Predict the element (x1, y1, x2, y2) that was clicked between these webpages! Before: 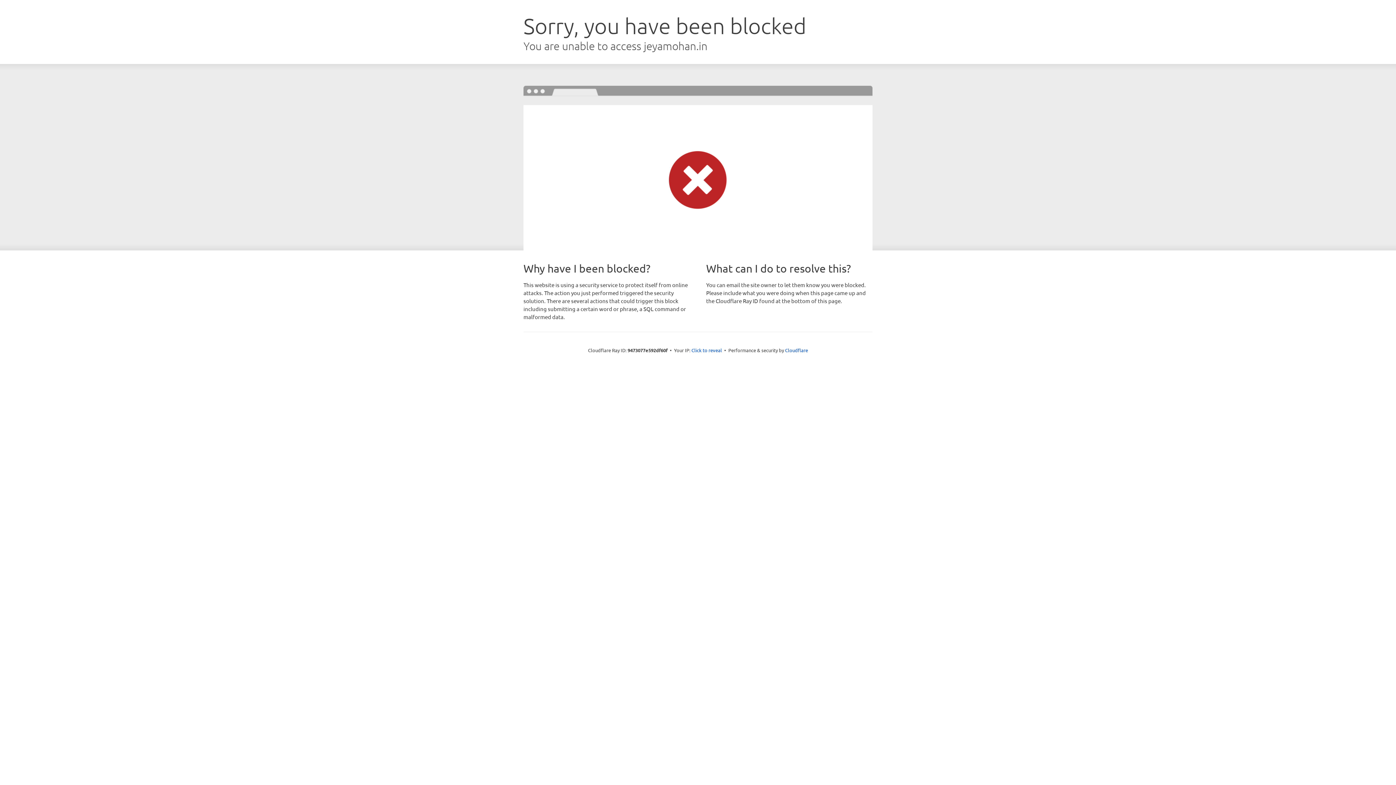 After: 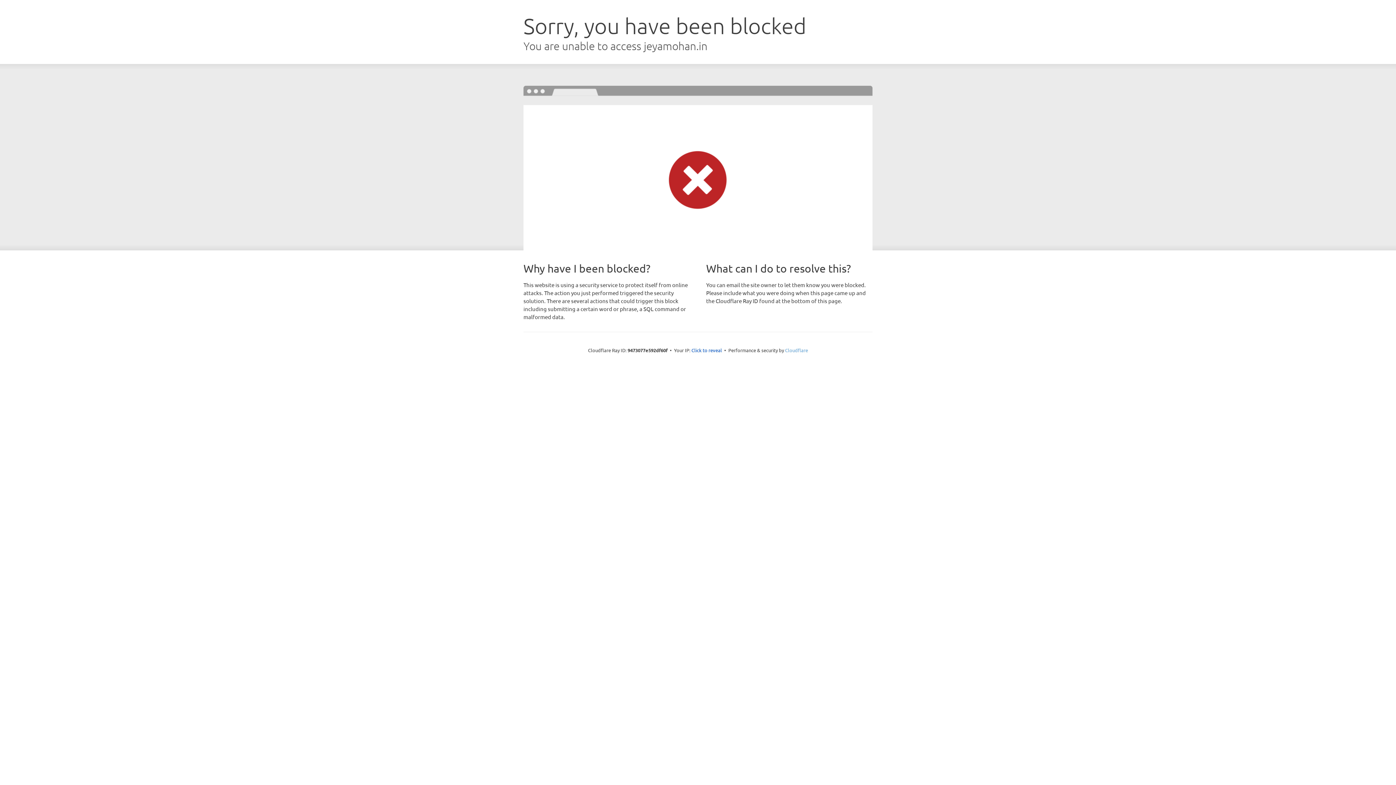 Action: bbox: (785, 347, 808, 353) label: Cloudflare